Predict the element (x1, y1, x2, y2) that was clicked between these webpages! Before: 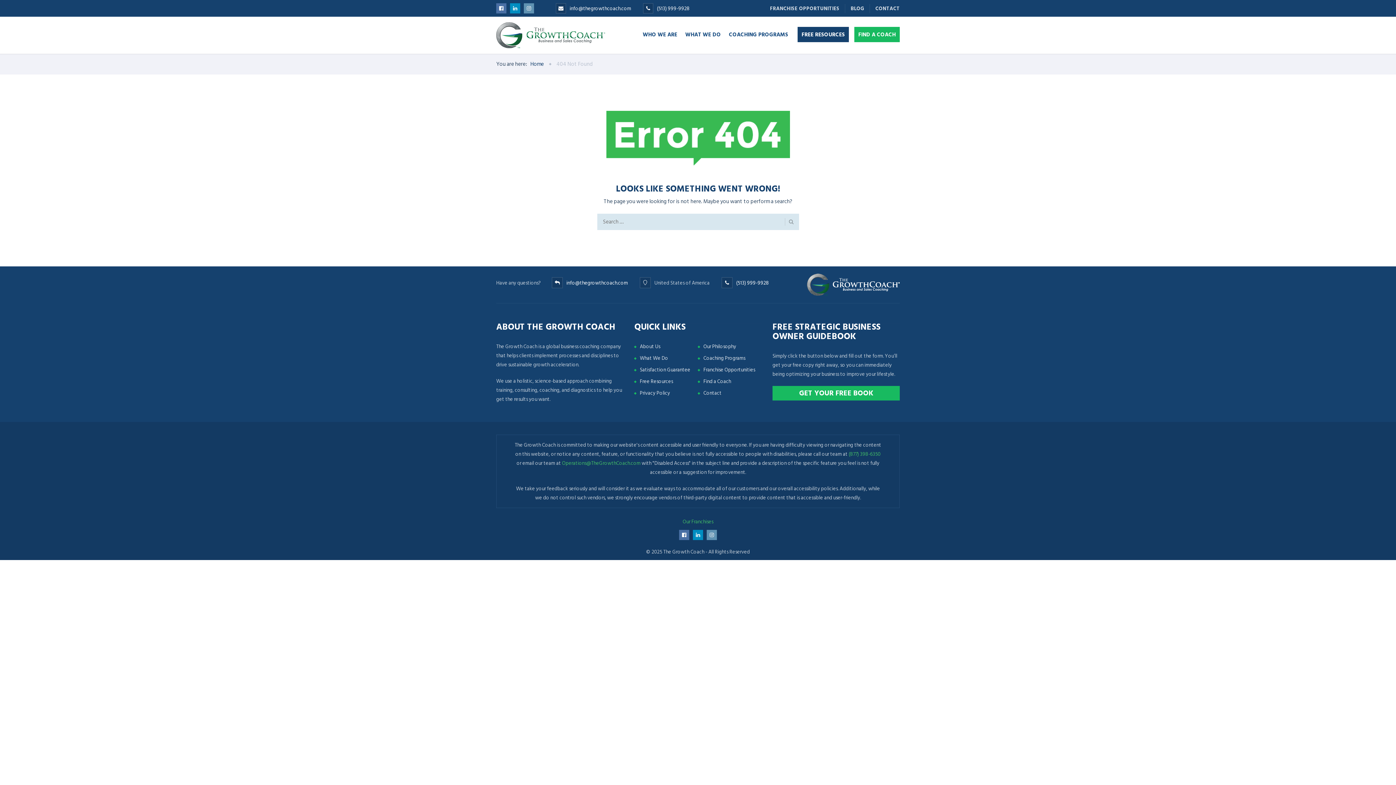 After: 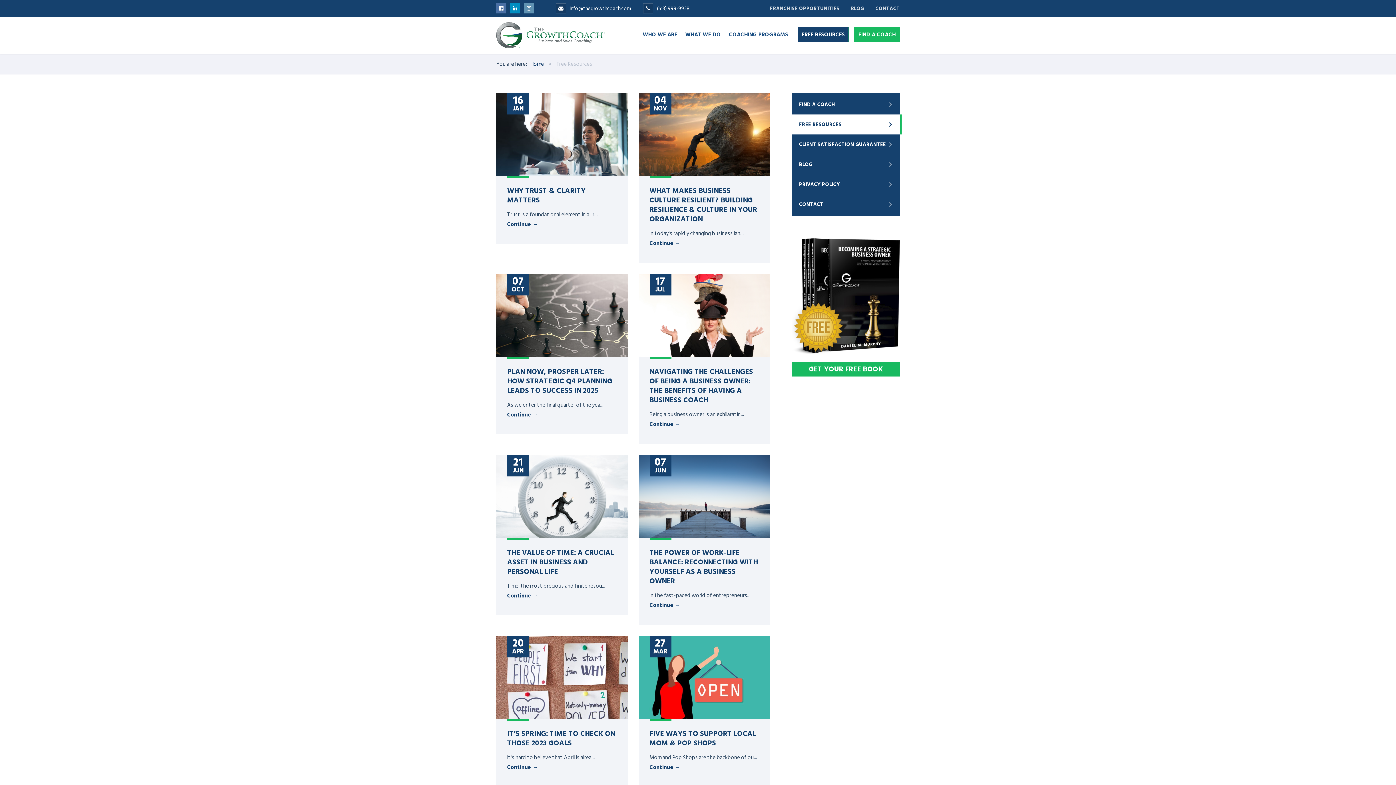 Action: bbox: (640, 377, 673, 385) label: Free Resources